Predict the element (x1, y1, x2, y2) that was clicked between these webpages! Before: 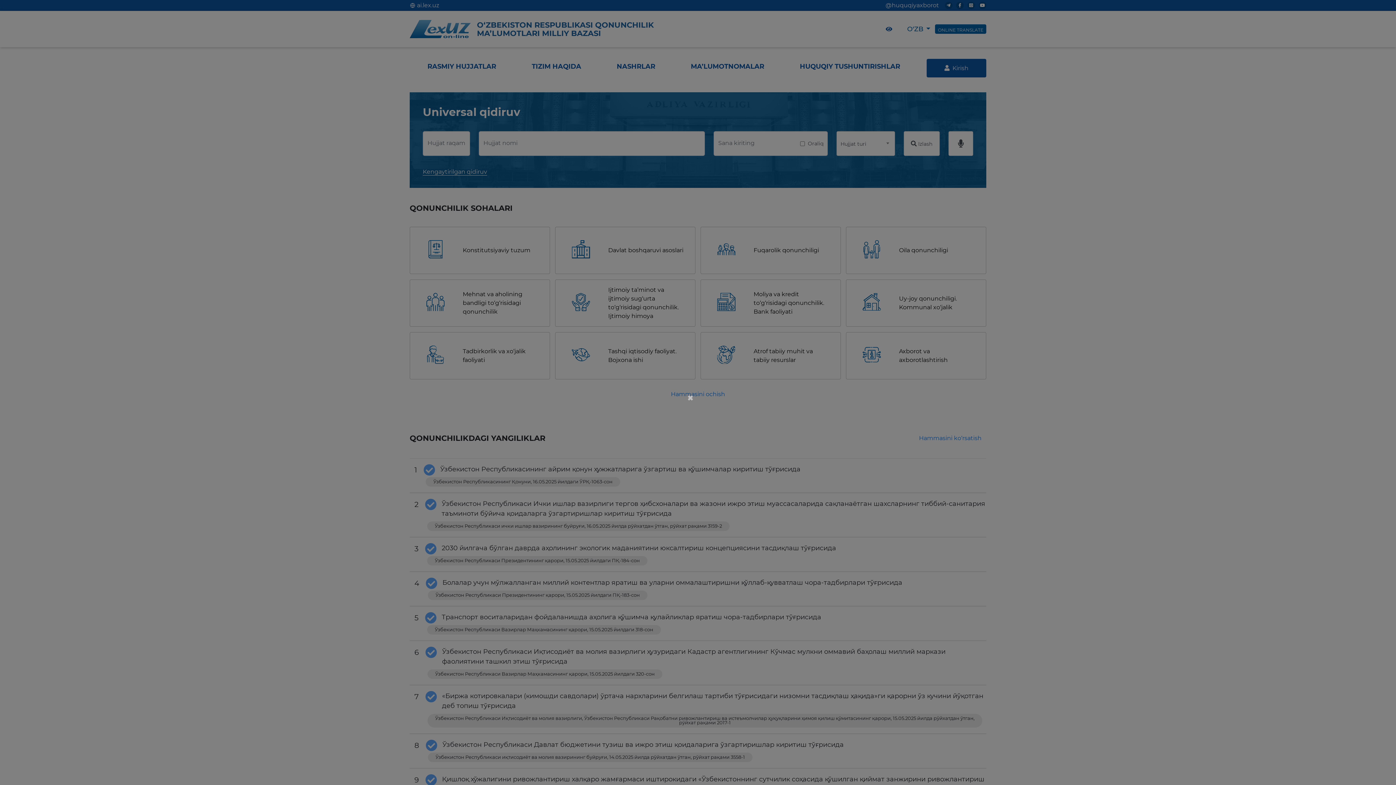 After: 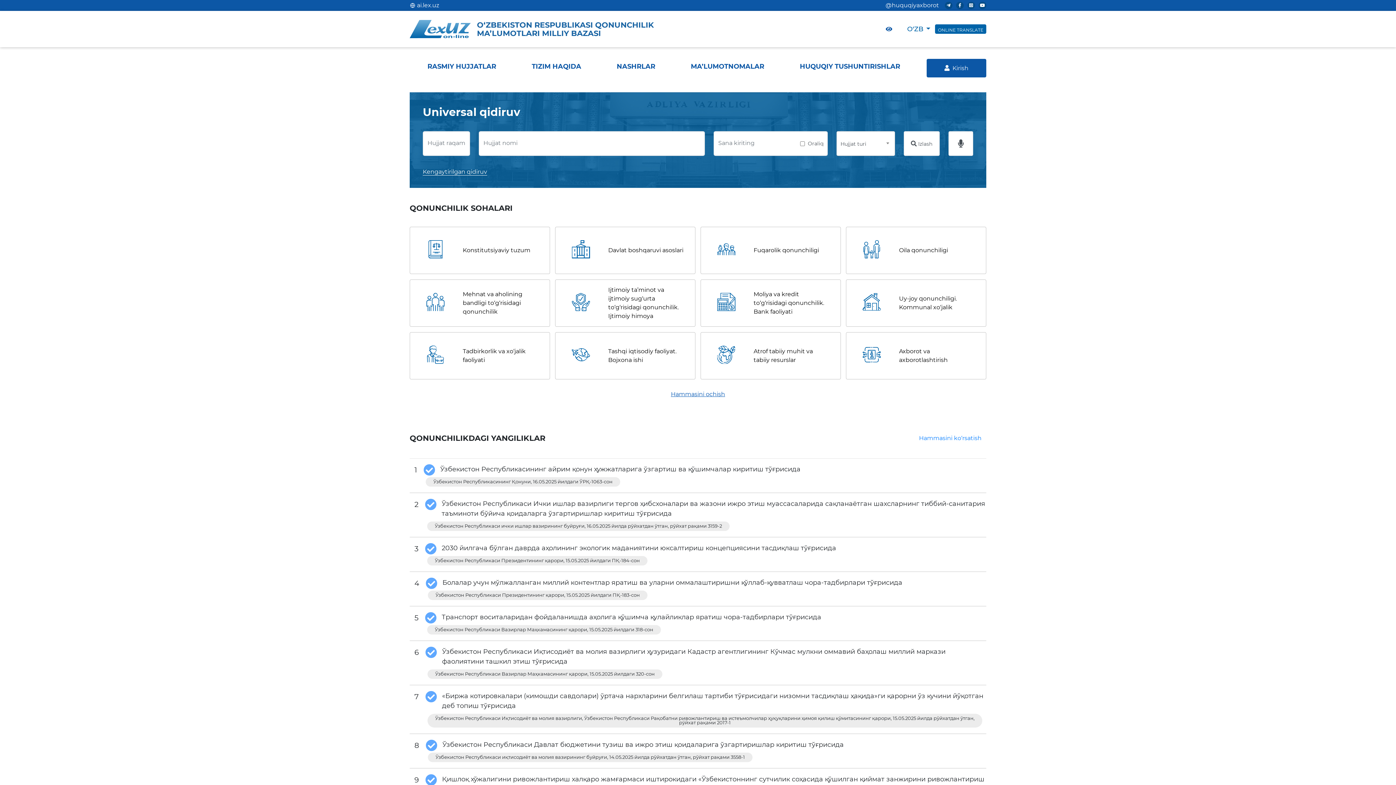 Action: bbox: (687, 392, 695, 403) label: ×